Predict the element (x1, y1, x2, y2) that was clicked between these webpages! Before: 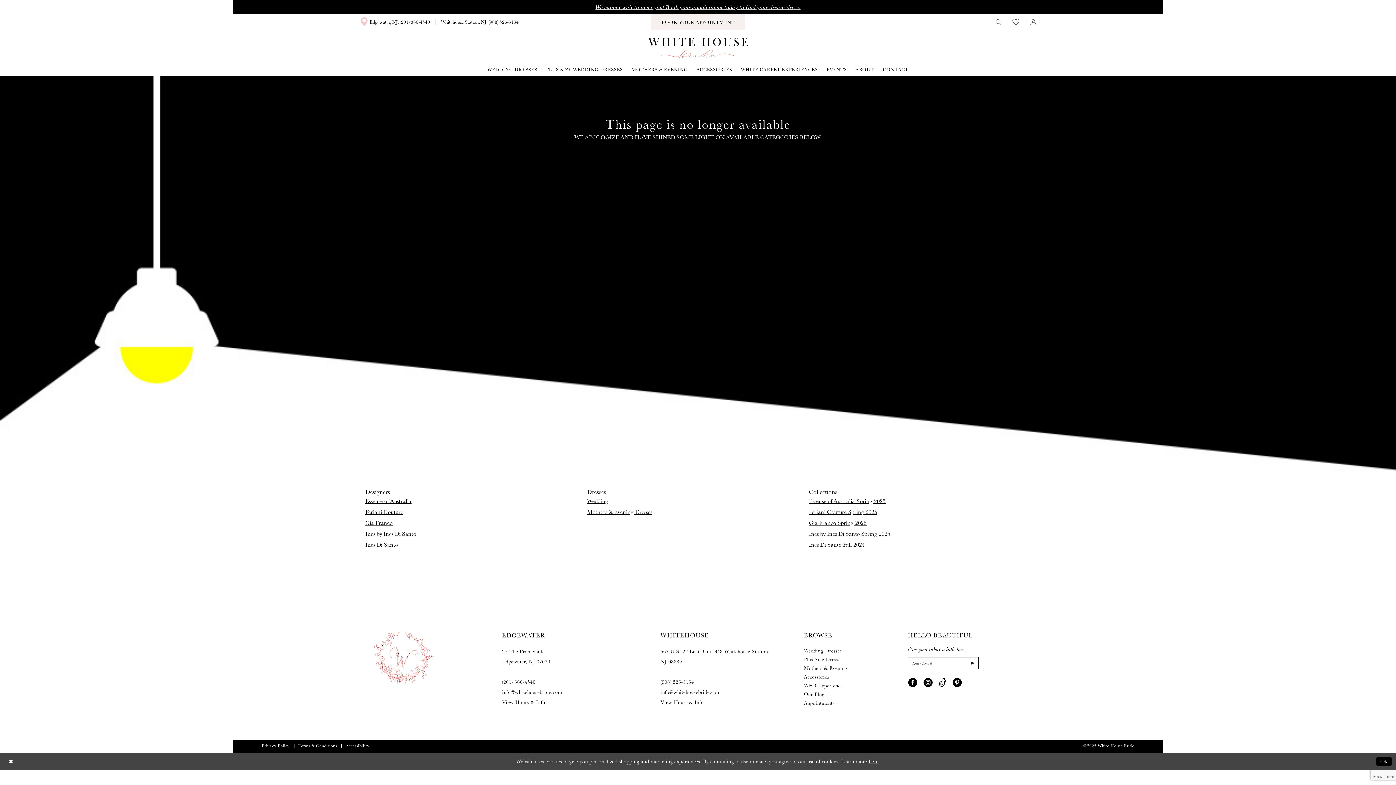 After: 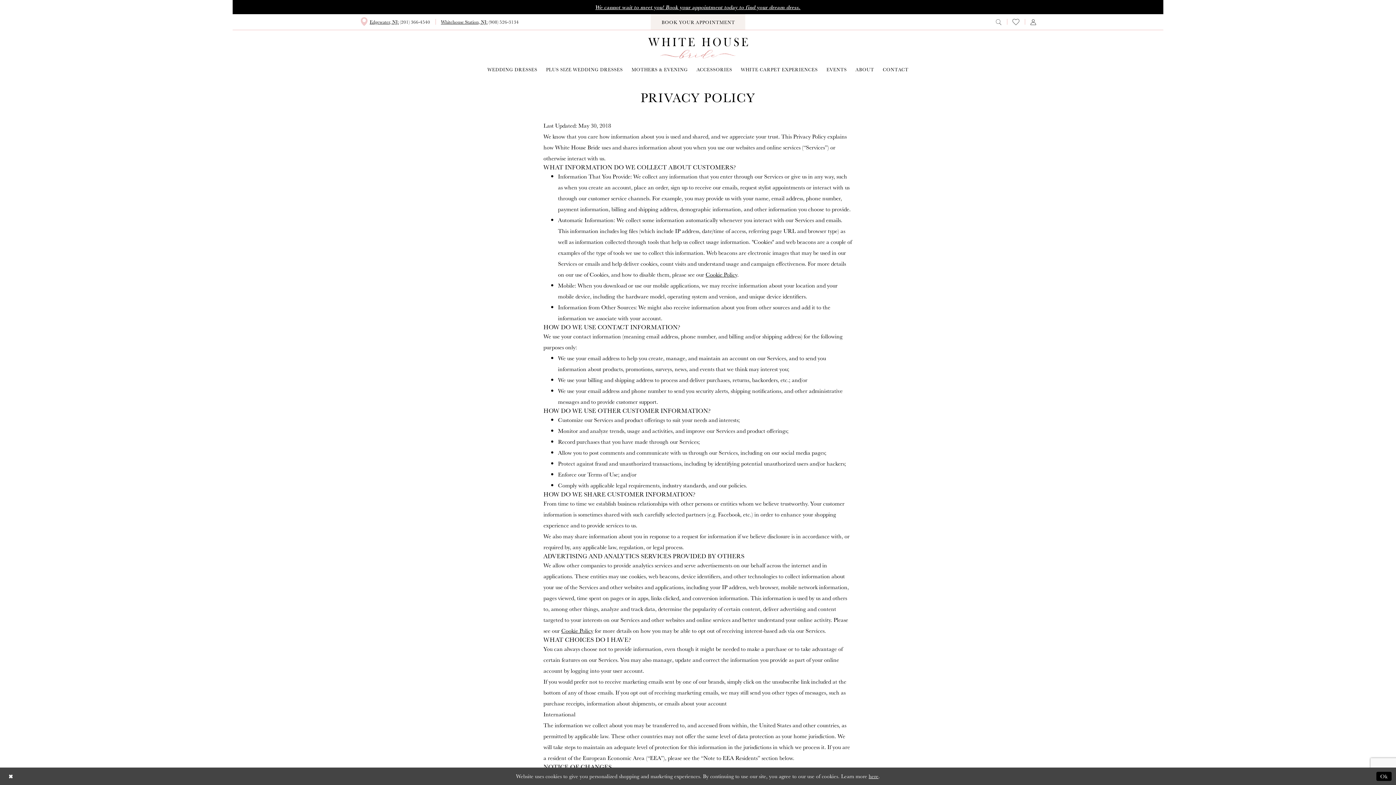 Action: label: here bbox: (868, 757, 878, 765)